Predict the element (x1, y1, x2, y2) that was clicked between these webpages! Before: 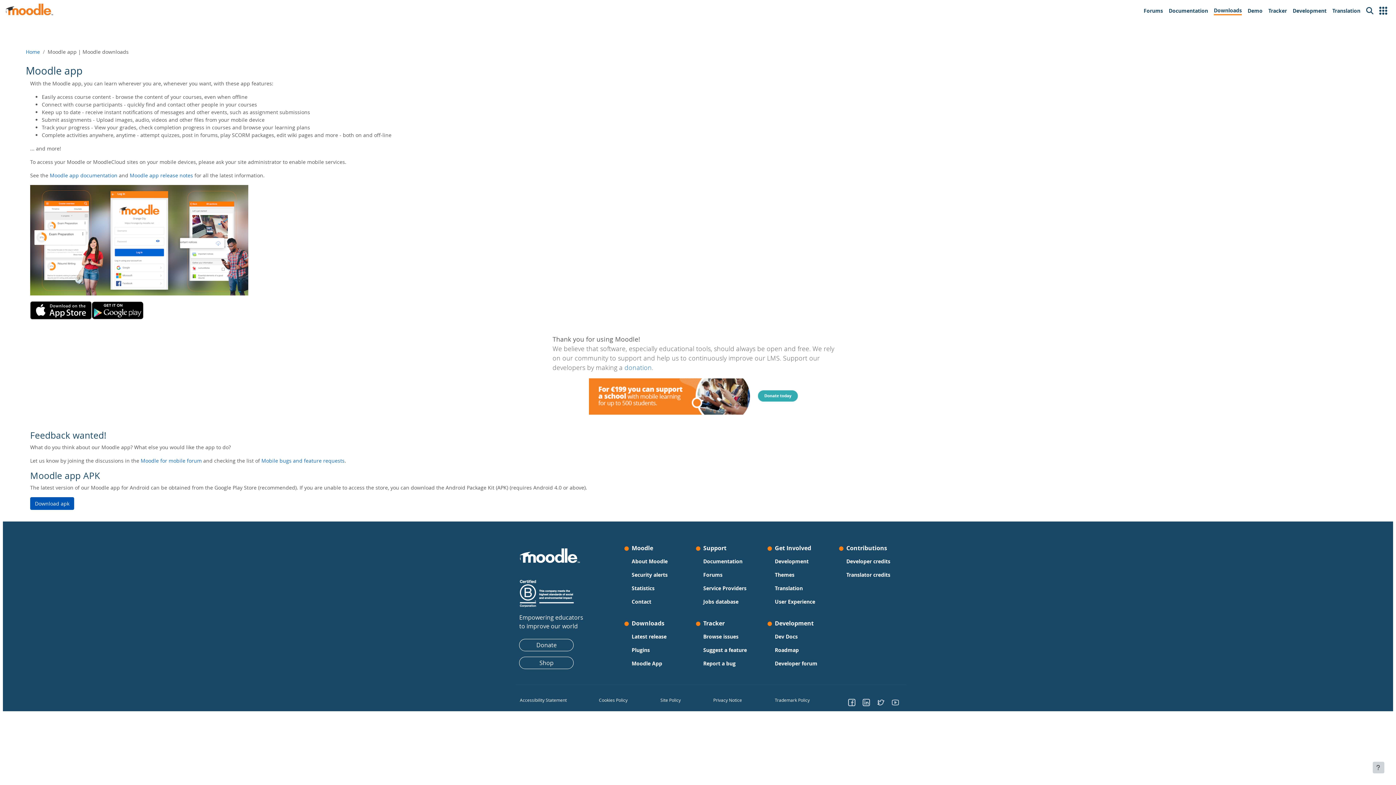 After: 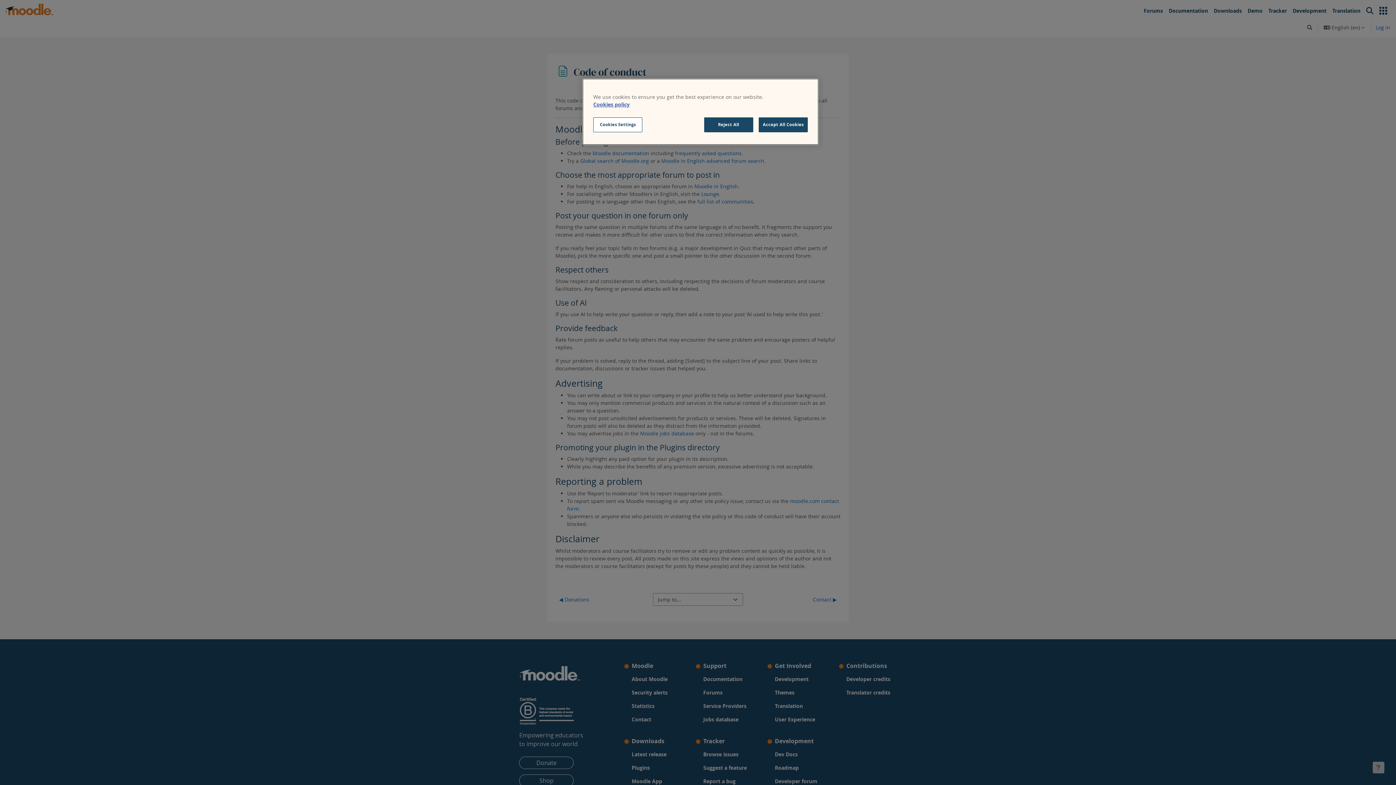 Action: bbox: (660, 696, 680, 704) label: Site Policy